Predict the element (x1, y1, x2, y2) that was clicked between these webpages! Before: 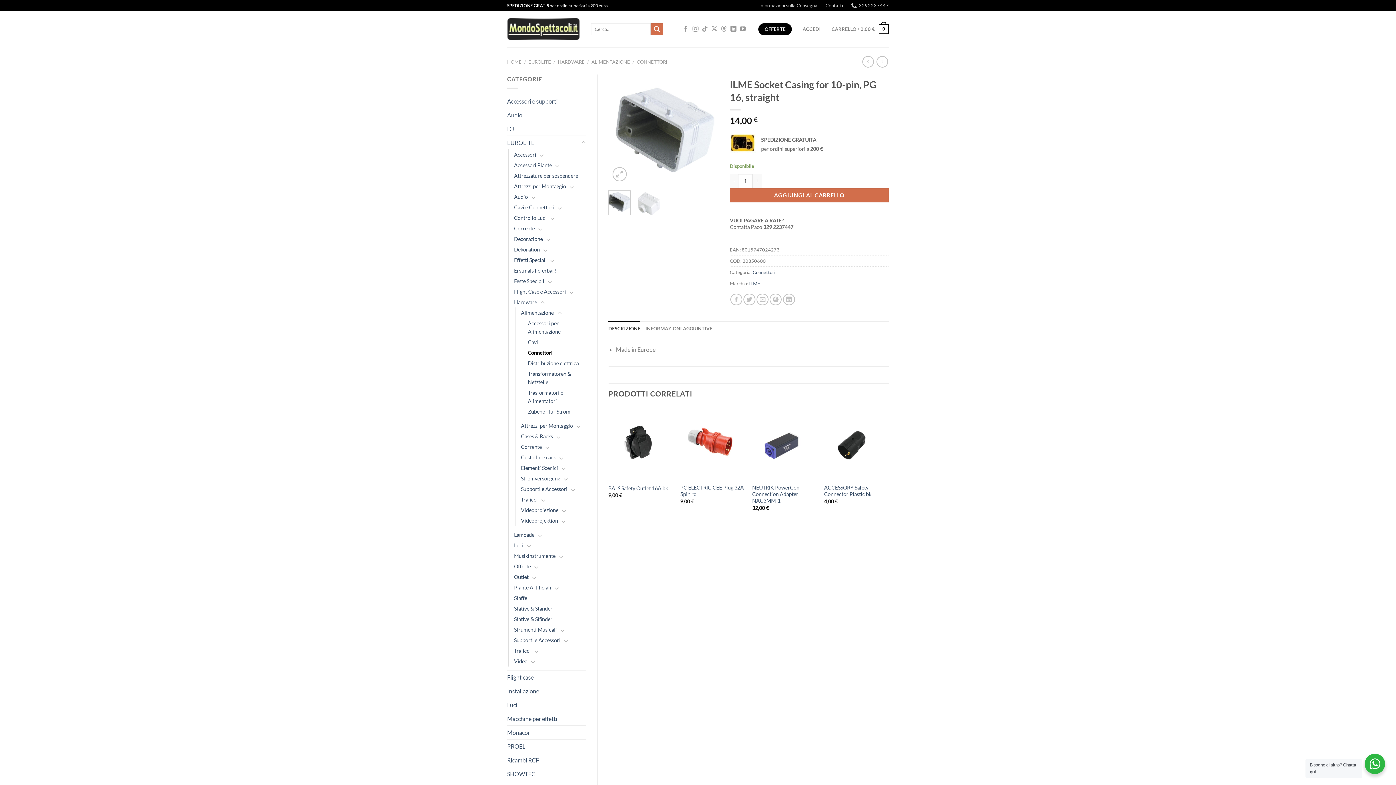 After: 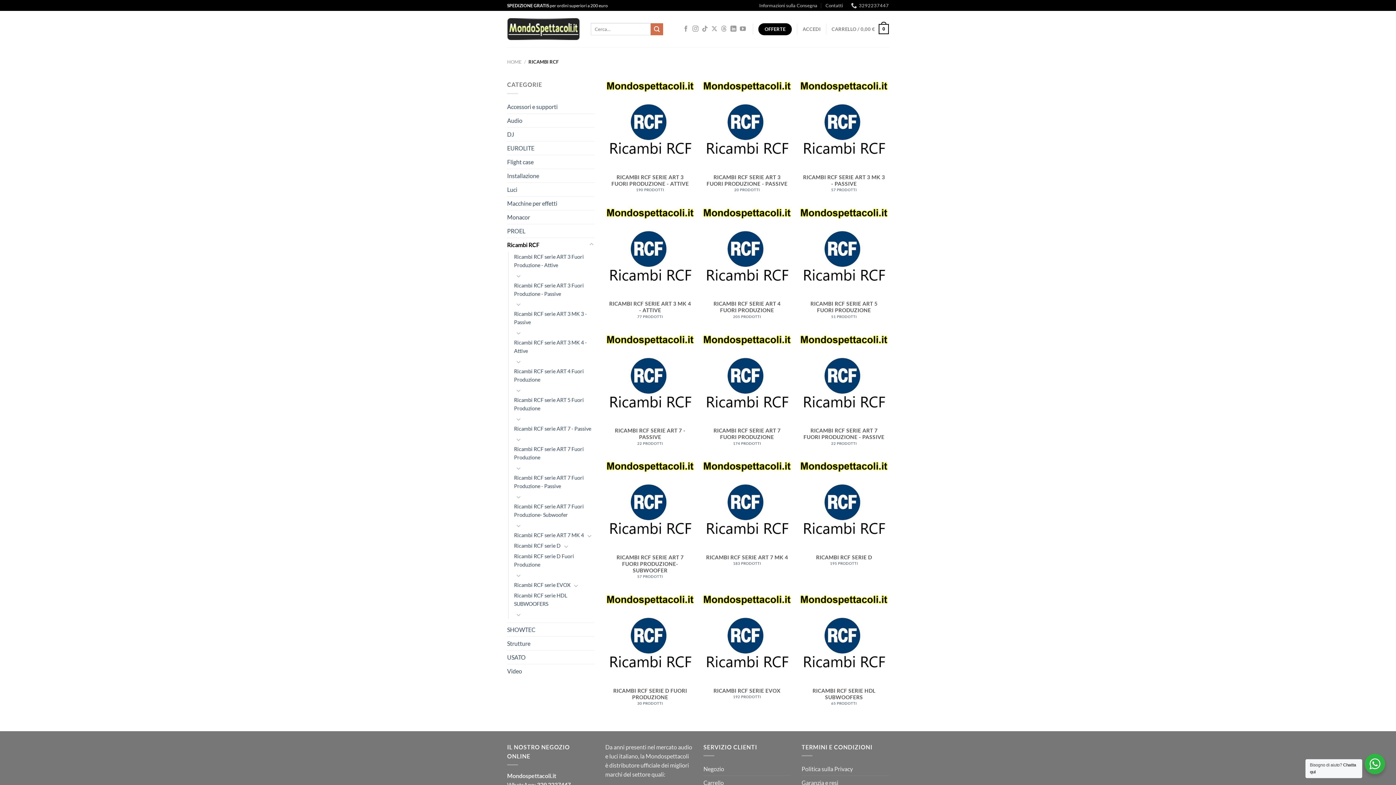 Action: label: Ricambi RCF bbox: (507, 753, 586, 767)